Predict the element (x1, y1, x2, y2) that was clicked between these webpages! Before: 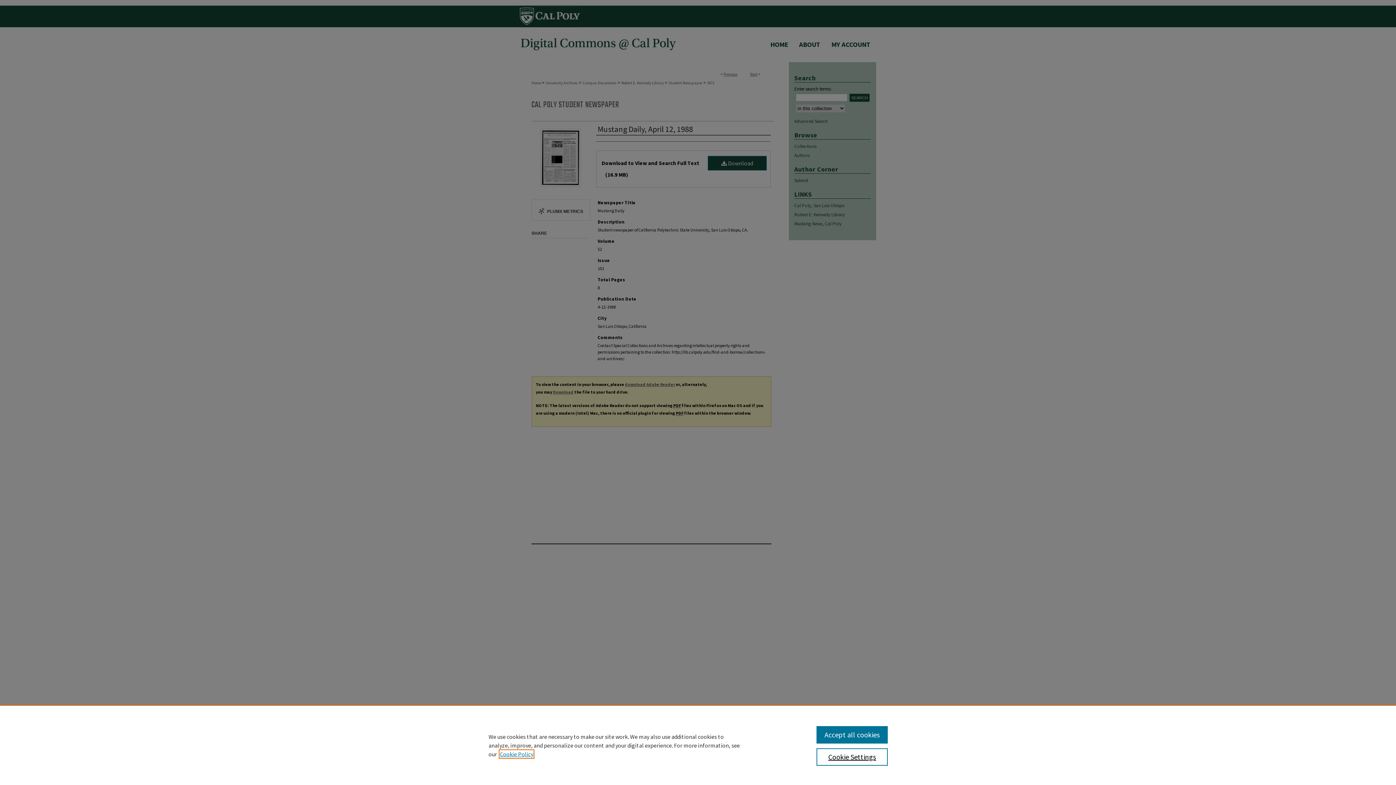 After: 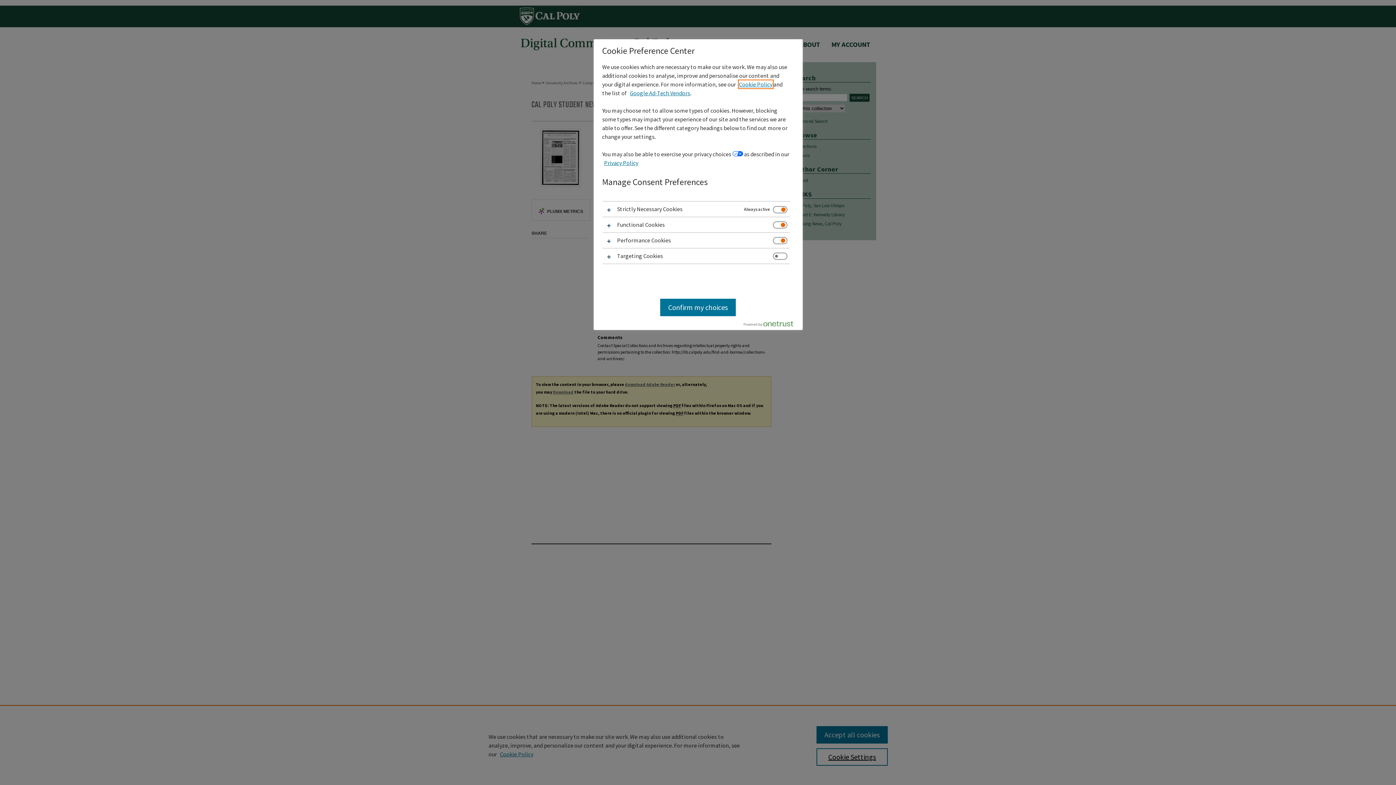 Action: label: Cookie Settings bbox: (816, 748, 887, 766)